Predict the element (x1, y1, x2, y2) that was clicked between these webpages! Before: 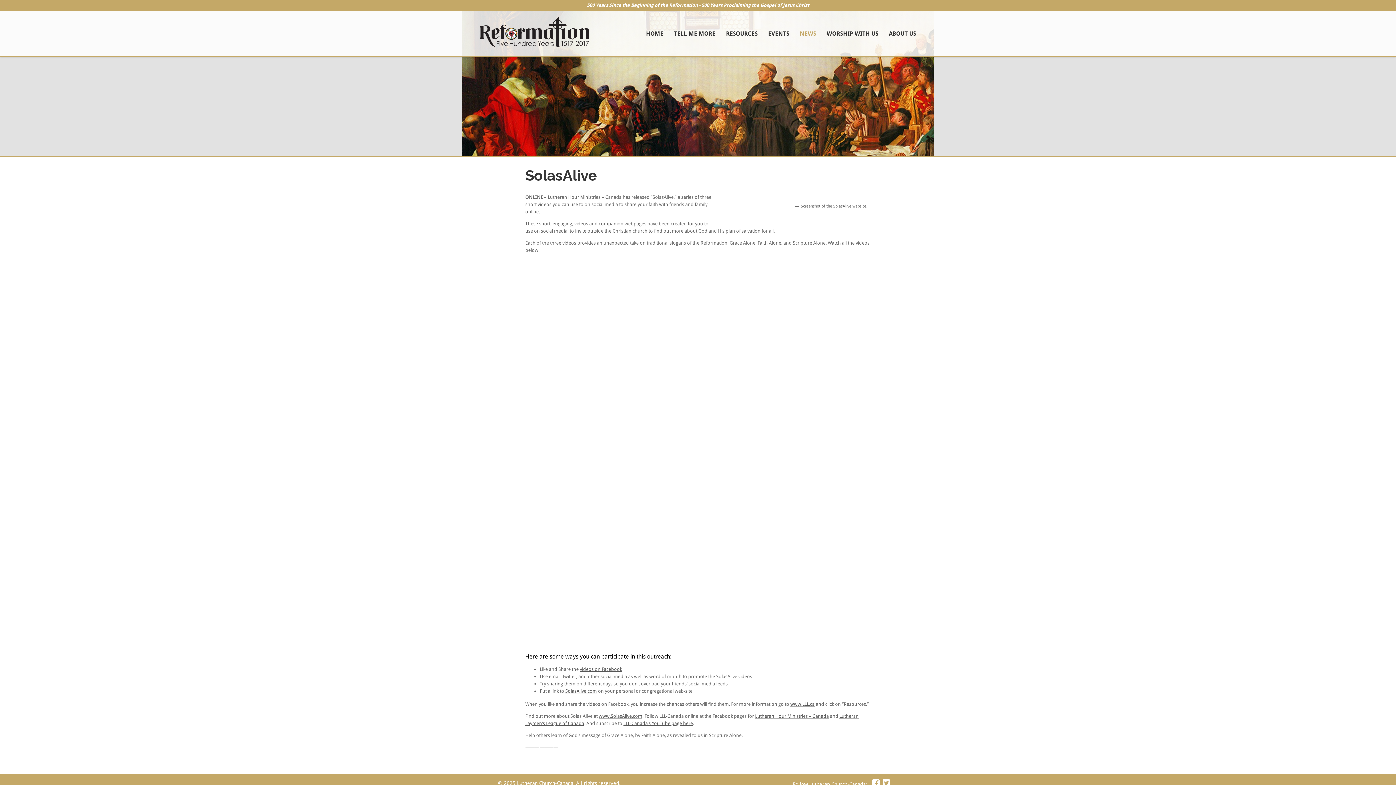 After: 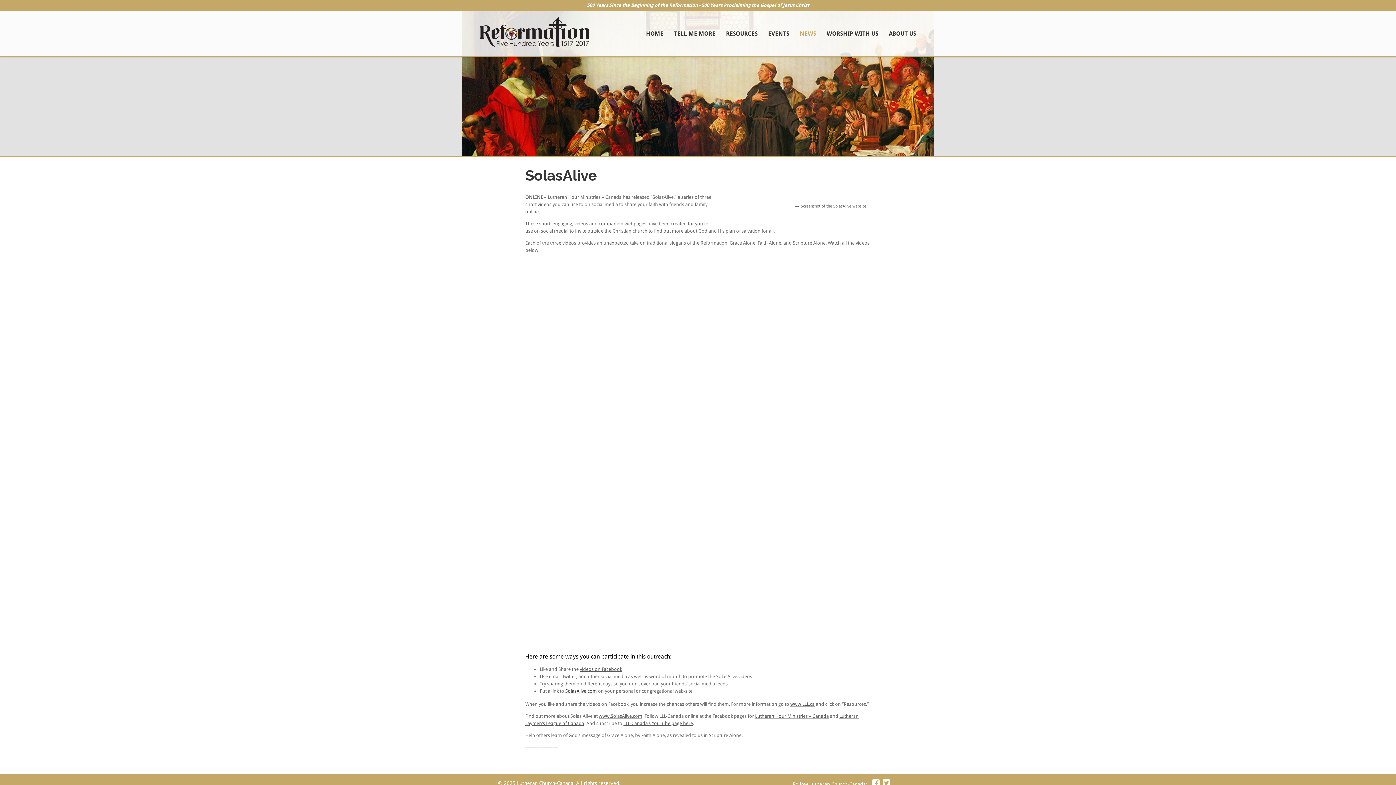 Action: label: SolasAlive.com bbox: (565, 688, 597, 694)